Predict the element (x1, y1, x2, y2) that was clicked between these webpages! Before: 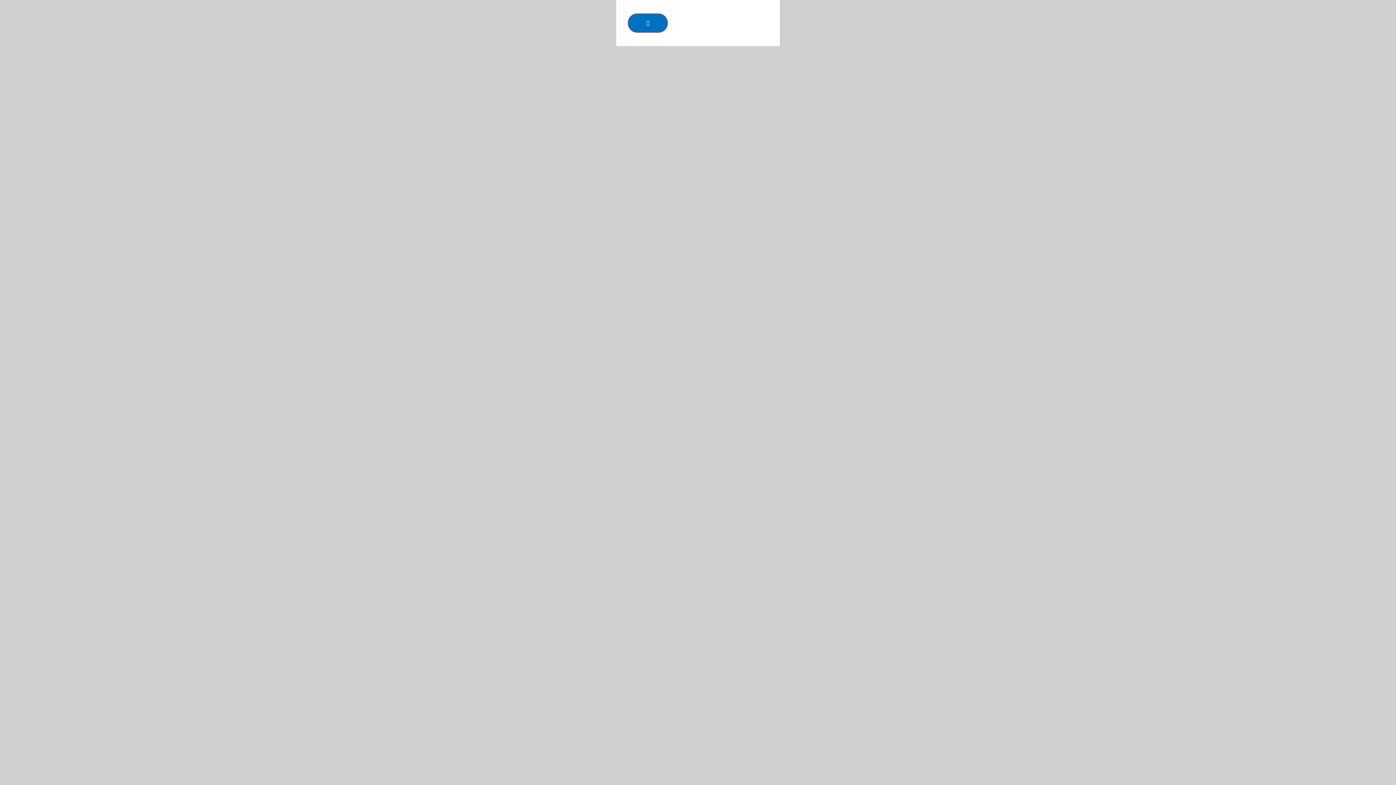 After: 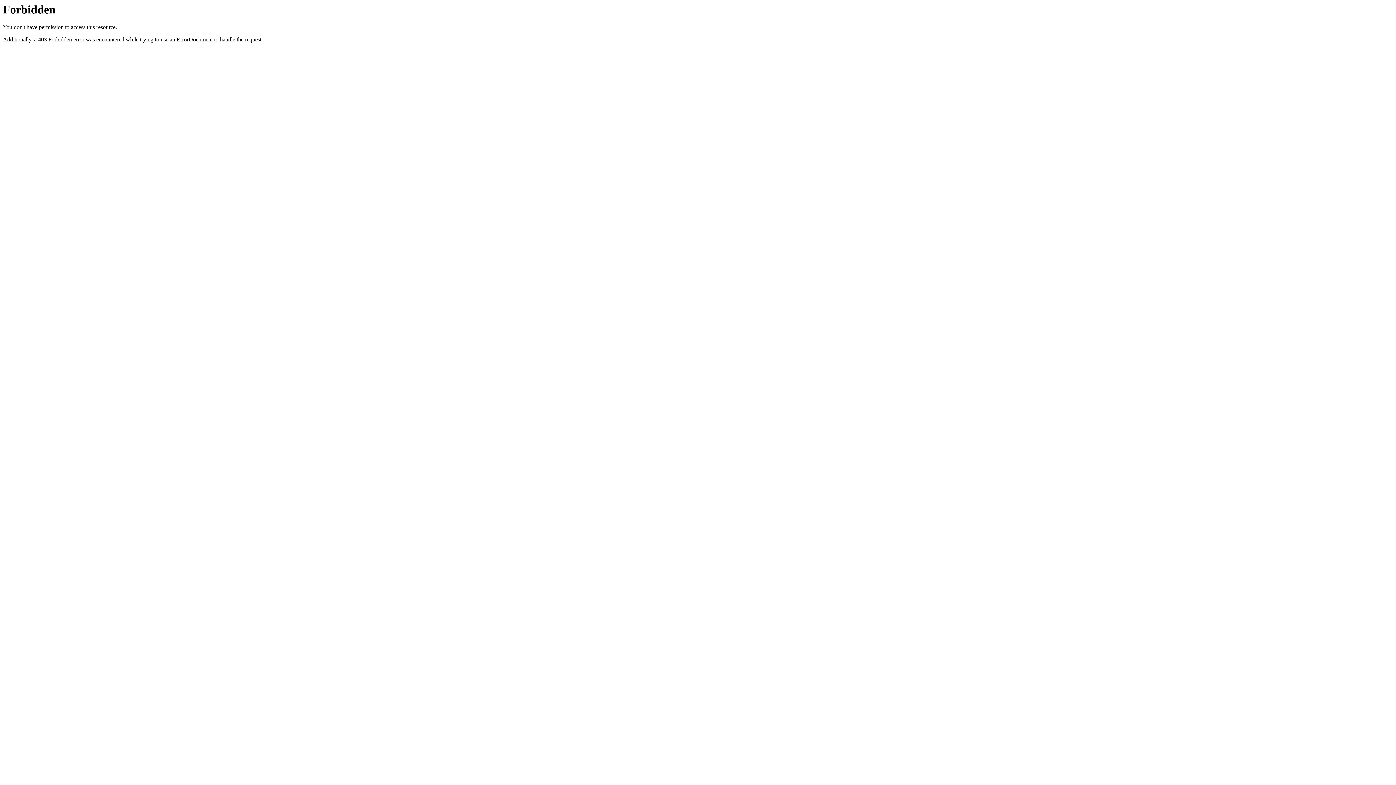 Action: label:  bbox: (628, 13, 668, 32)